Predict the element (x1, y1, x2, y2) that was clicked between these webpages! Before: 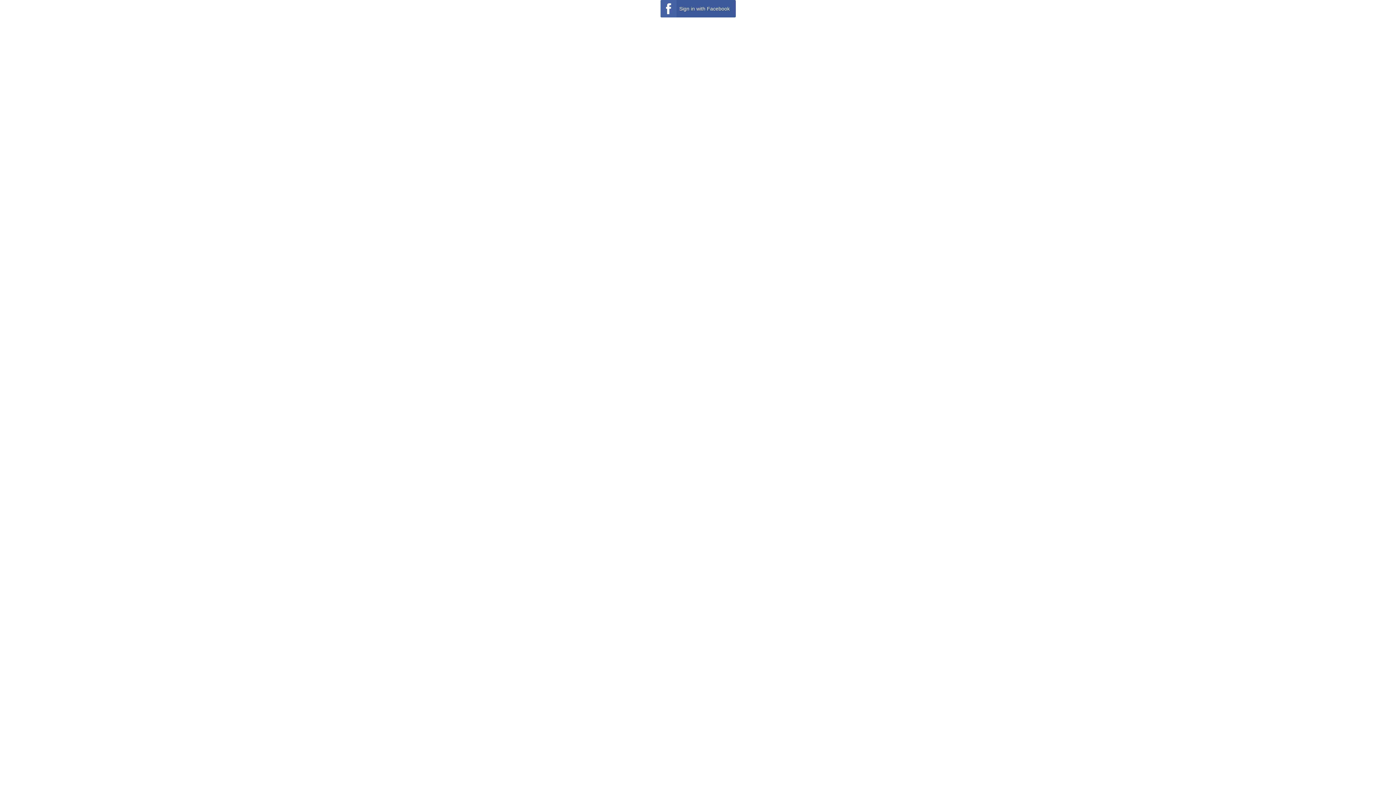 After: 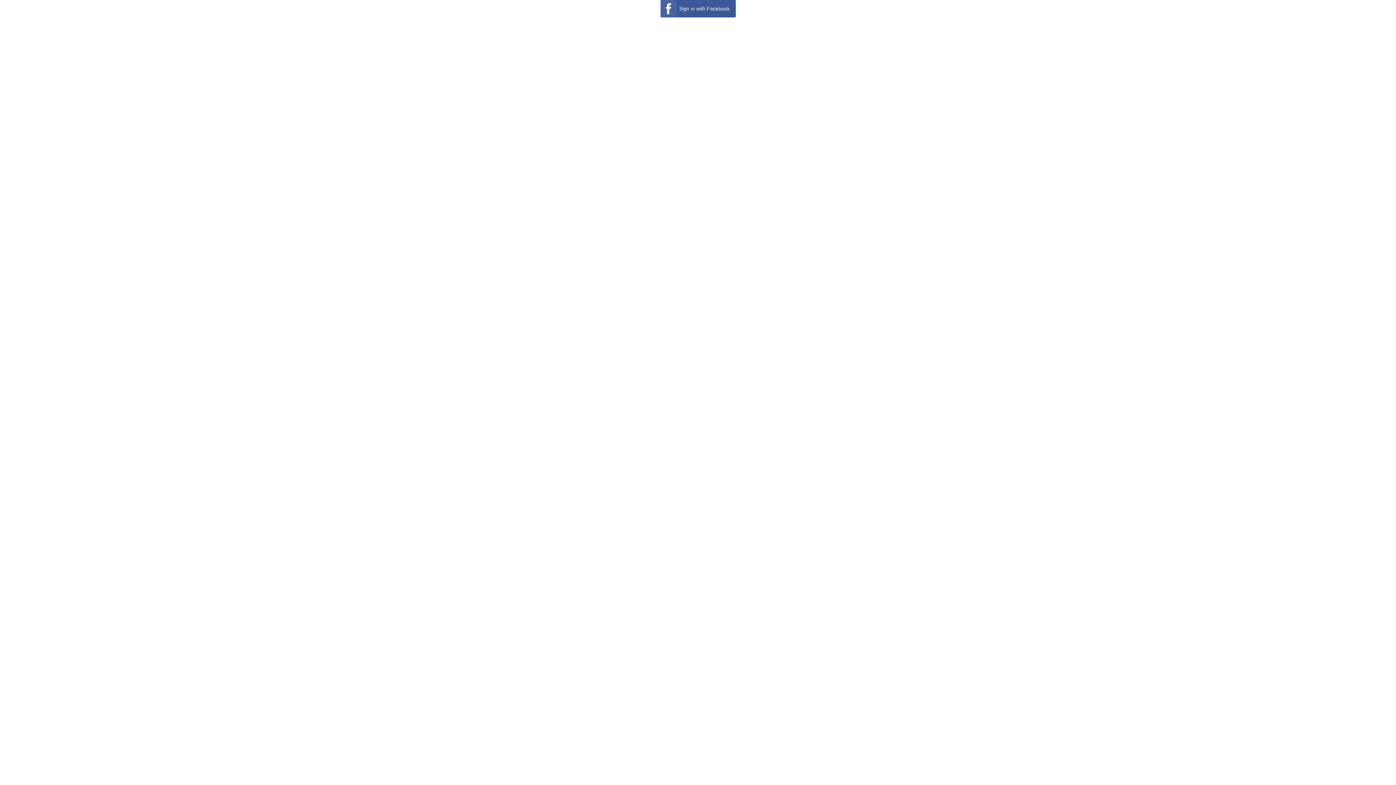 Action: label: Sign in with Facebook bbox: (660, 0, 735, 17)